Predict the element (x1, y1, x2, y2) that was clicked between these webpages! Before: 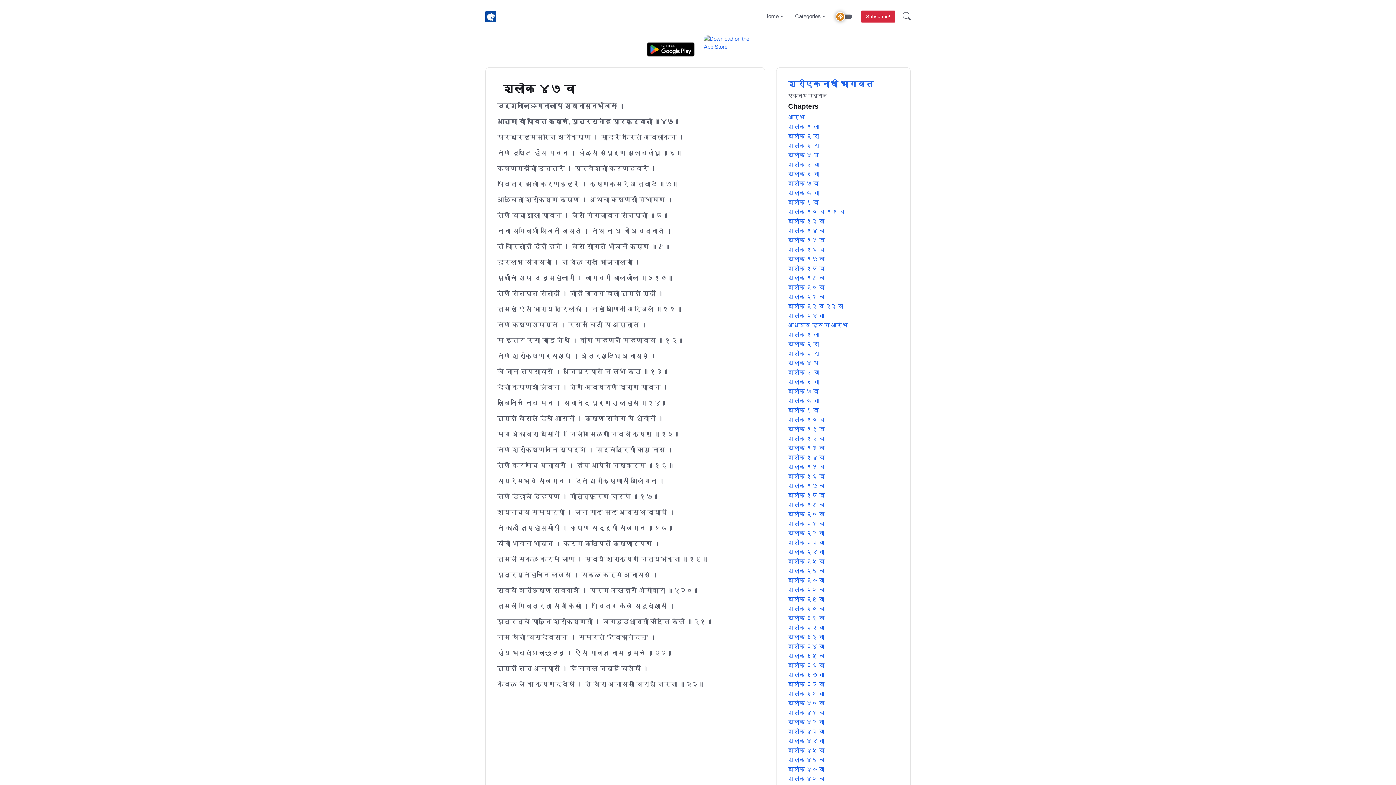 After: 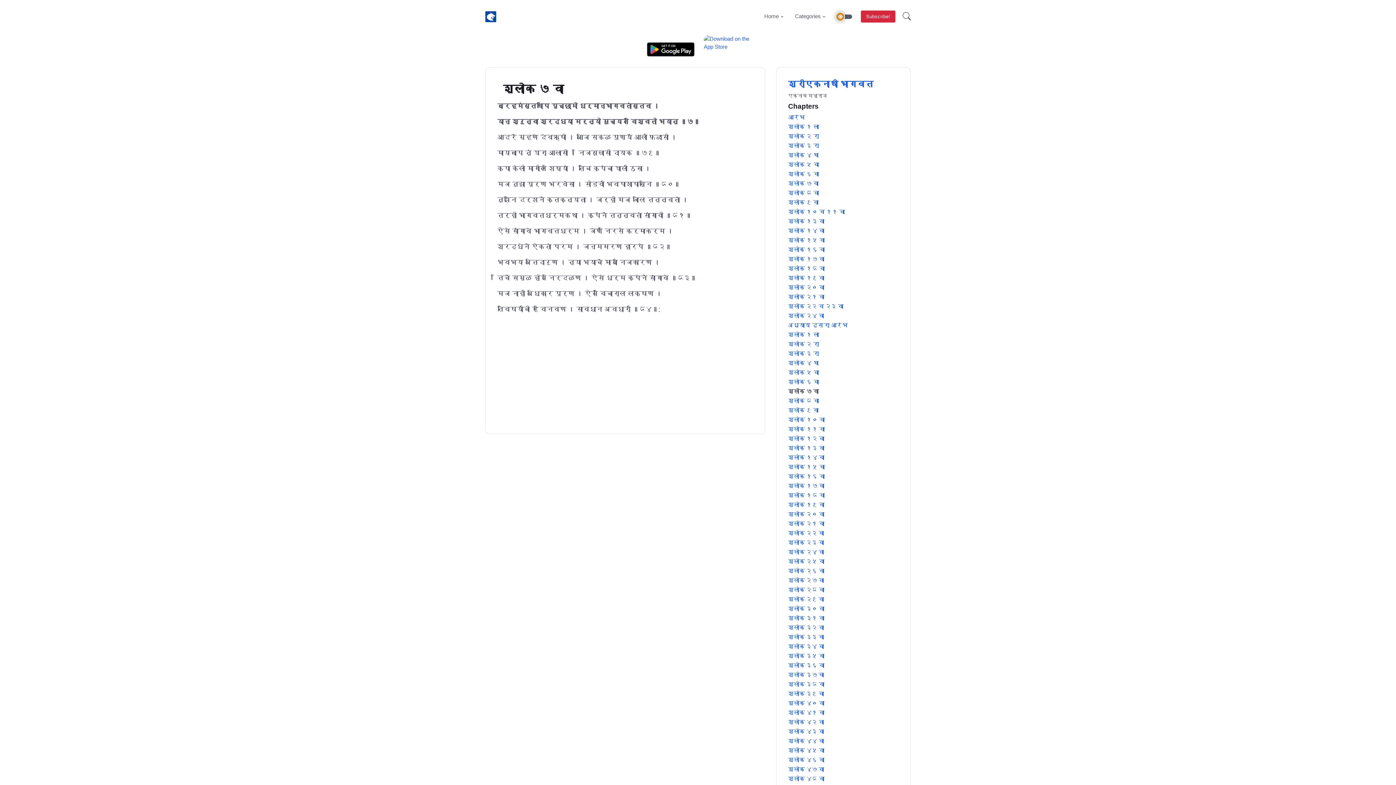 Action: label: श्लोक ७ वा bbox: (788, 387, 898, 395)